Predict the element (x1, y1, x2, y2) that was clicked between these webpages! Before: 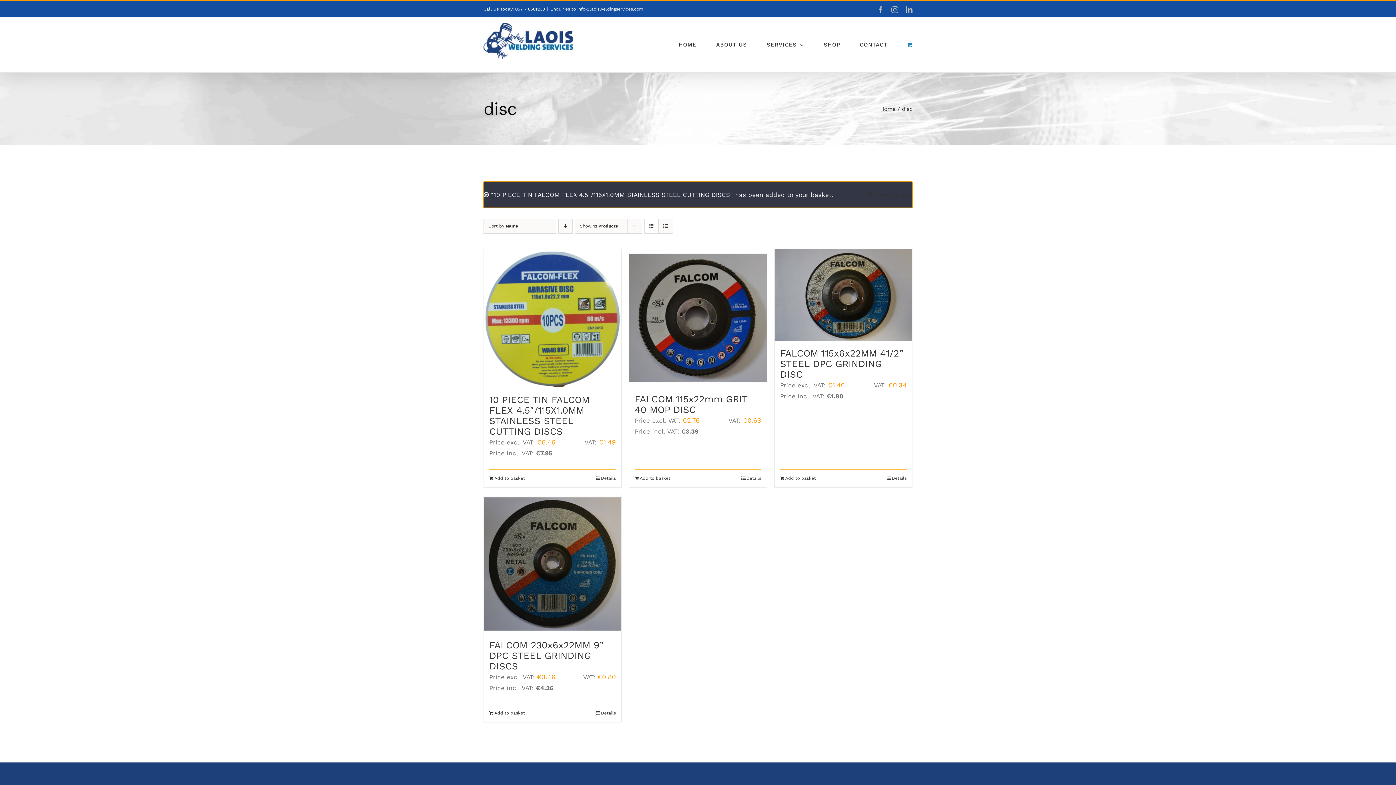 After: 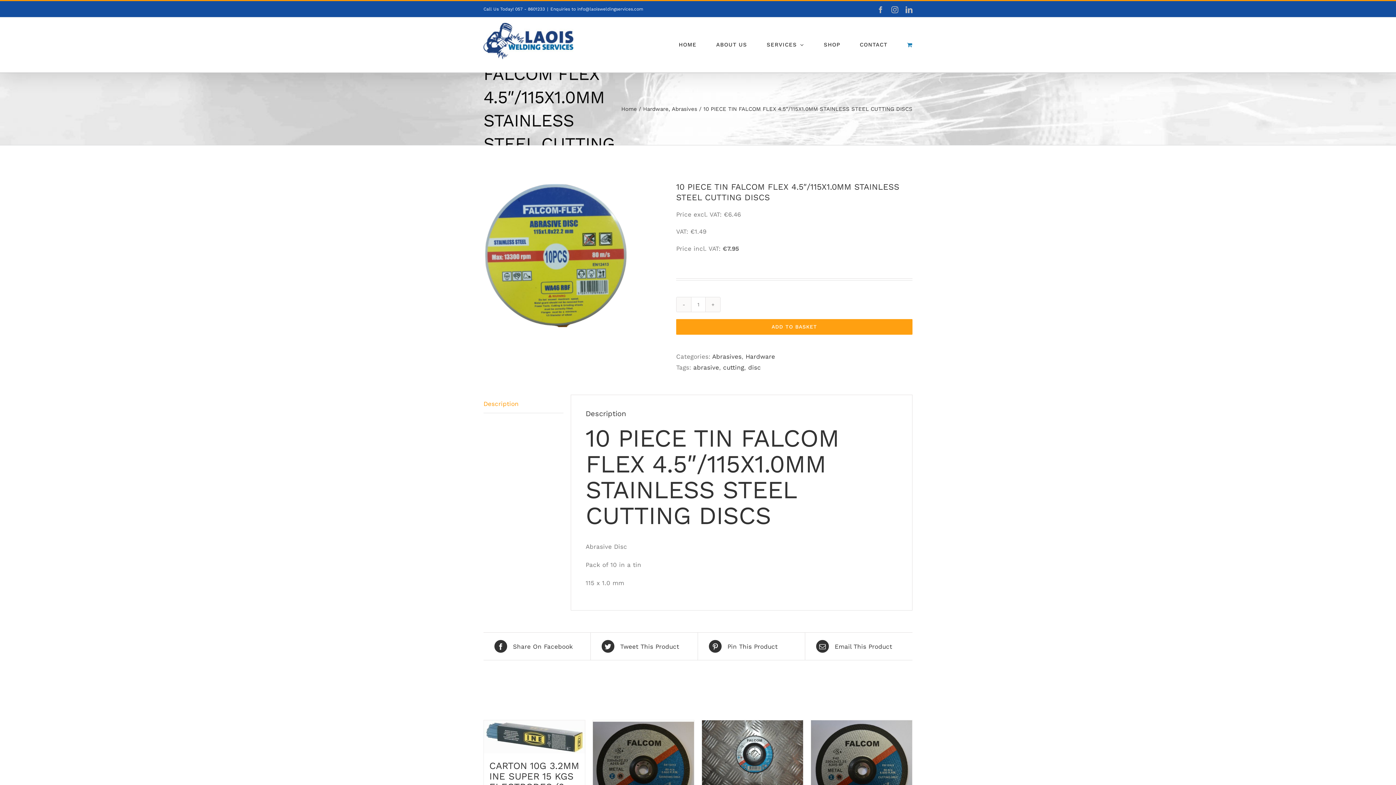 Action: label: 10 PIECE TIN FALCOM FLEX 4.5″/115X1.0MM STAINLESS STEEL CUTTING DISCS bbox: (484, 249, 621, 387)